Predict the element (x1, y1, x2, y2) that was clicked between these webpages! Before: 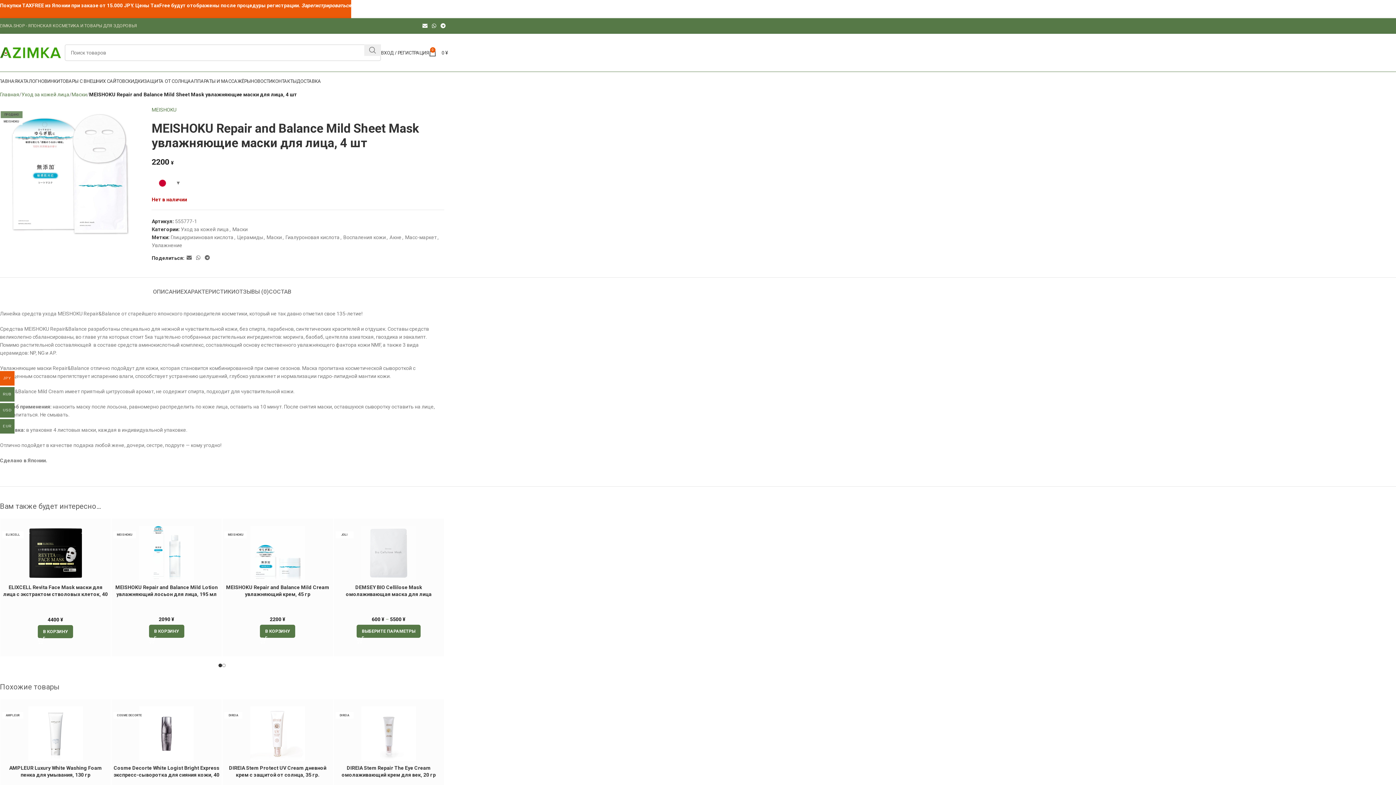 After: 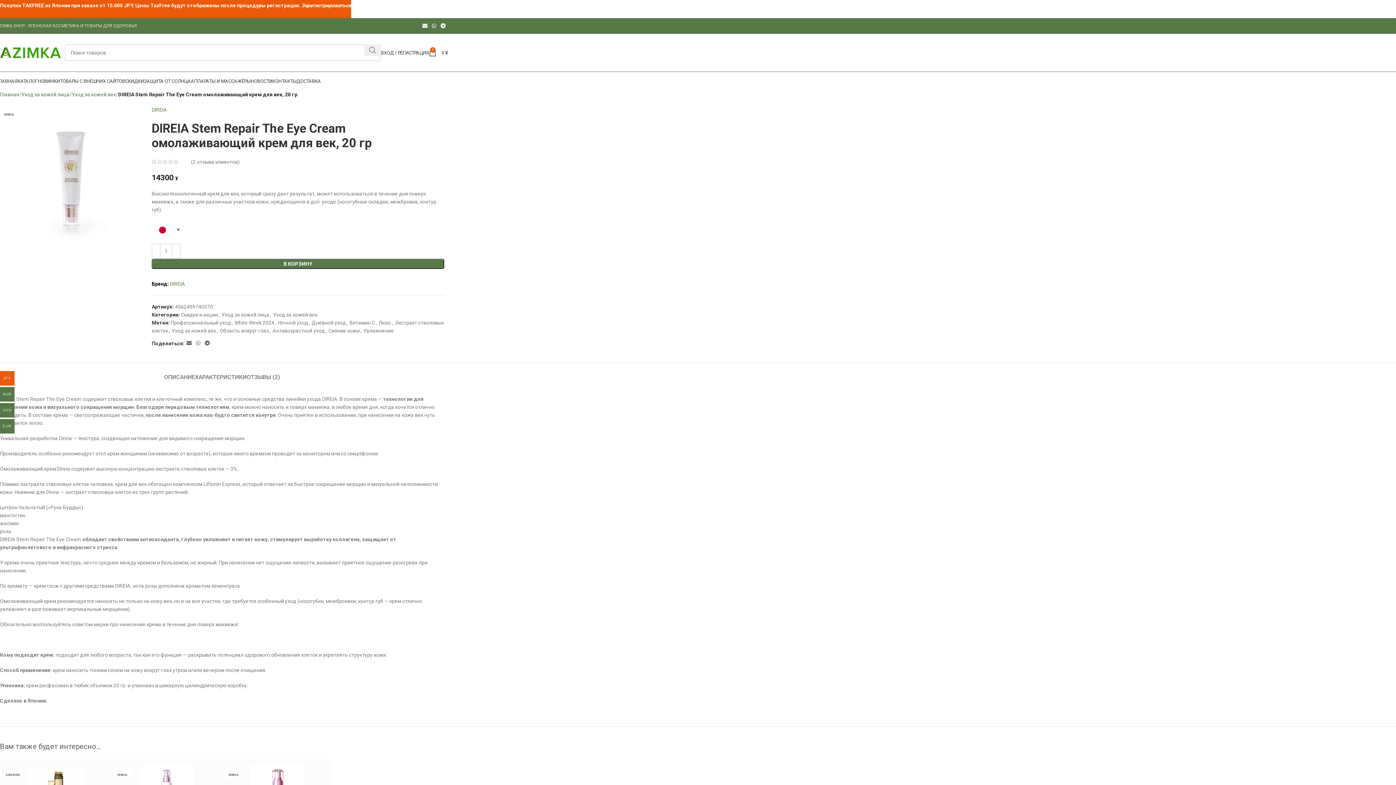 Action: label: DIREIA bbox: (335, 706, 442, 761)